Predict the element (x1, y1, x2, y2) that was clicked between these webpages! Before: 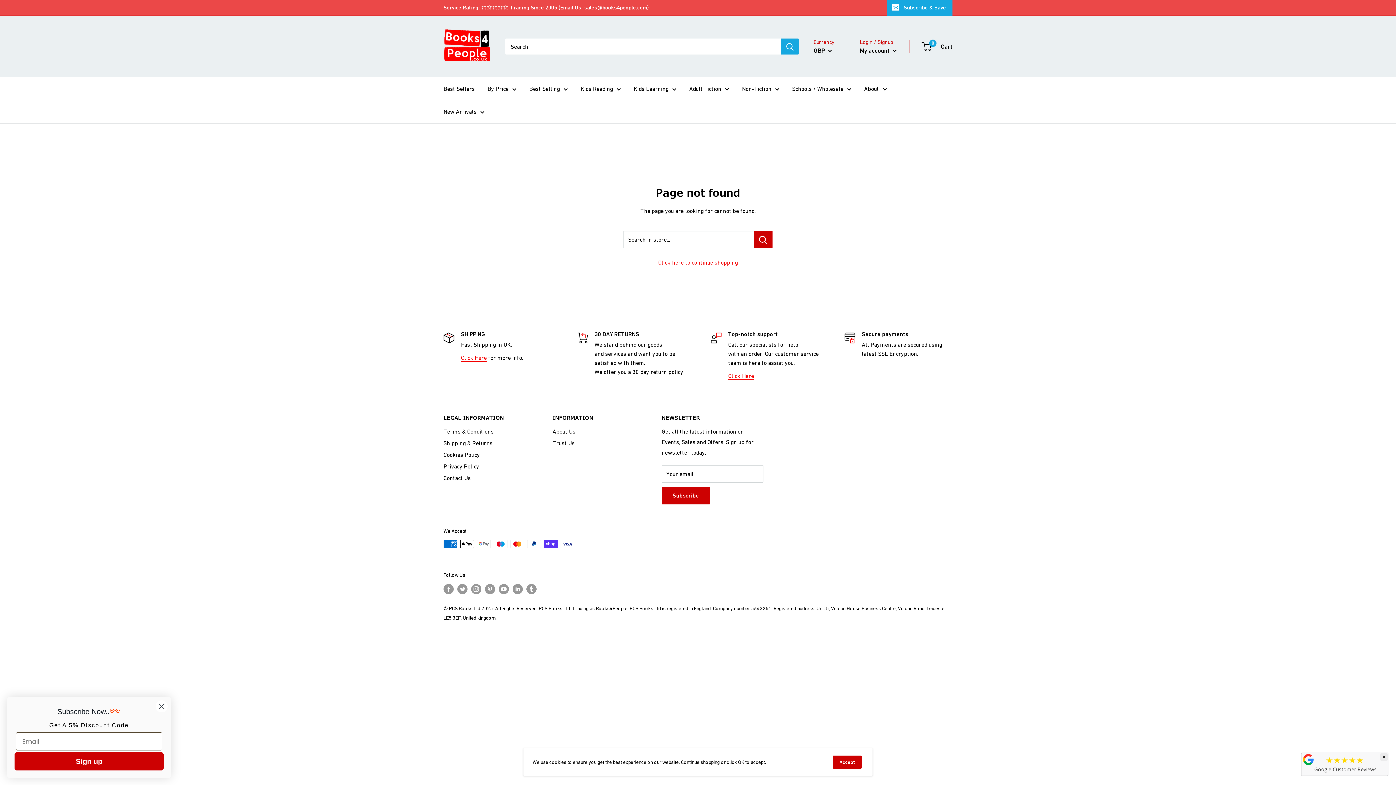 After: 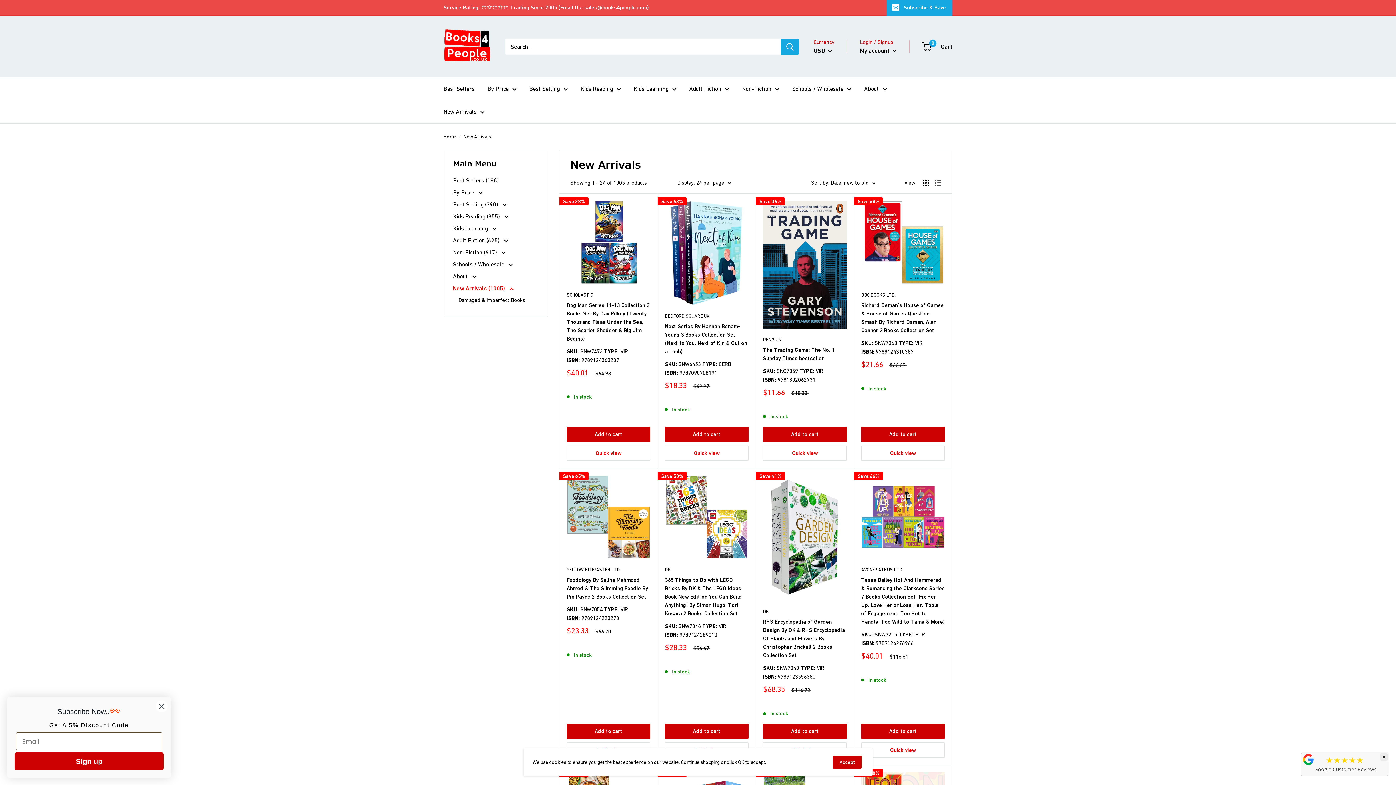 Action: label: New Arrivals bbox: (443, 106, 484, 117)